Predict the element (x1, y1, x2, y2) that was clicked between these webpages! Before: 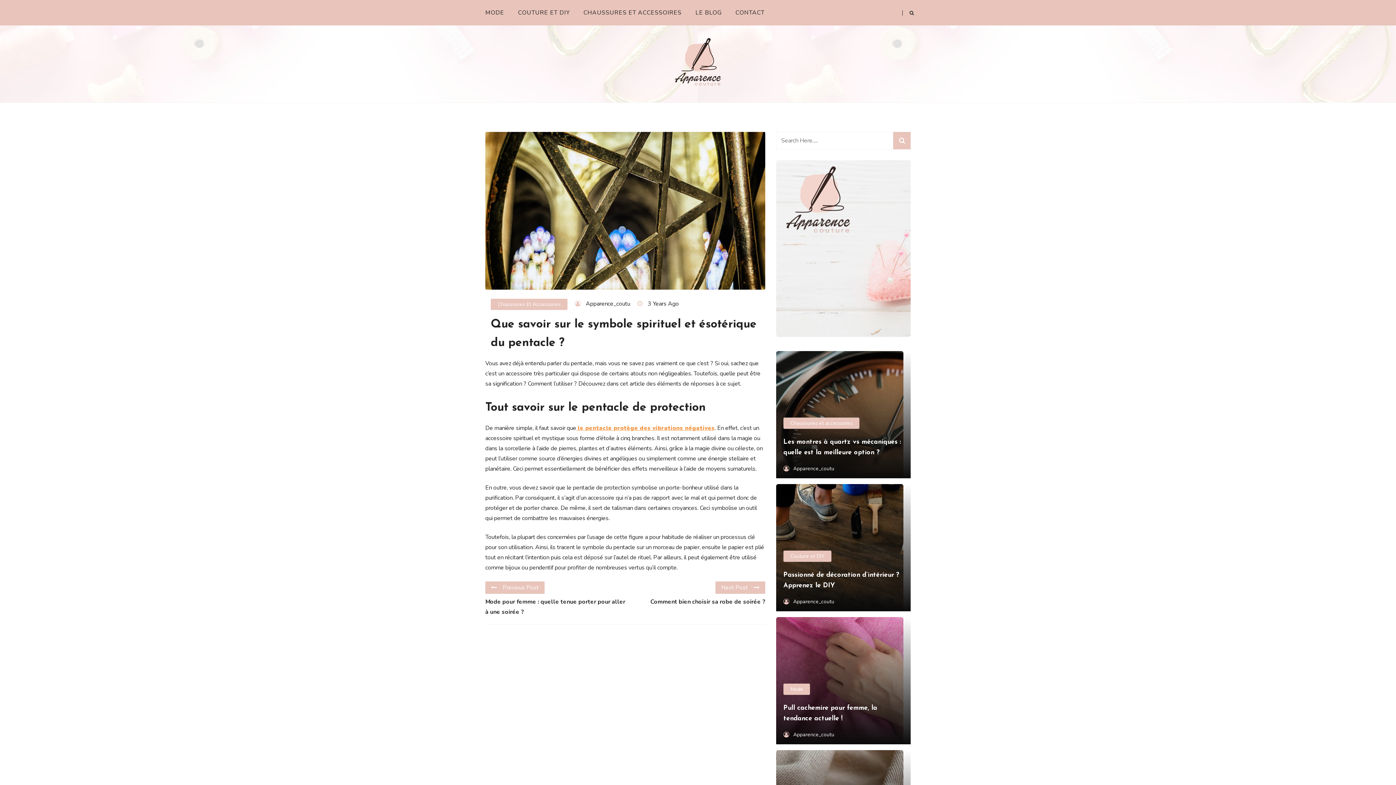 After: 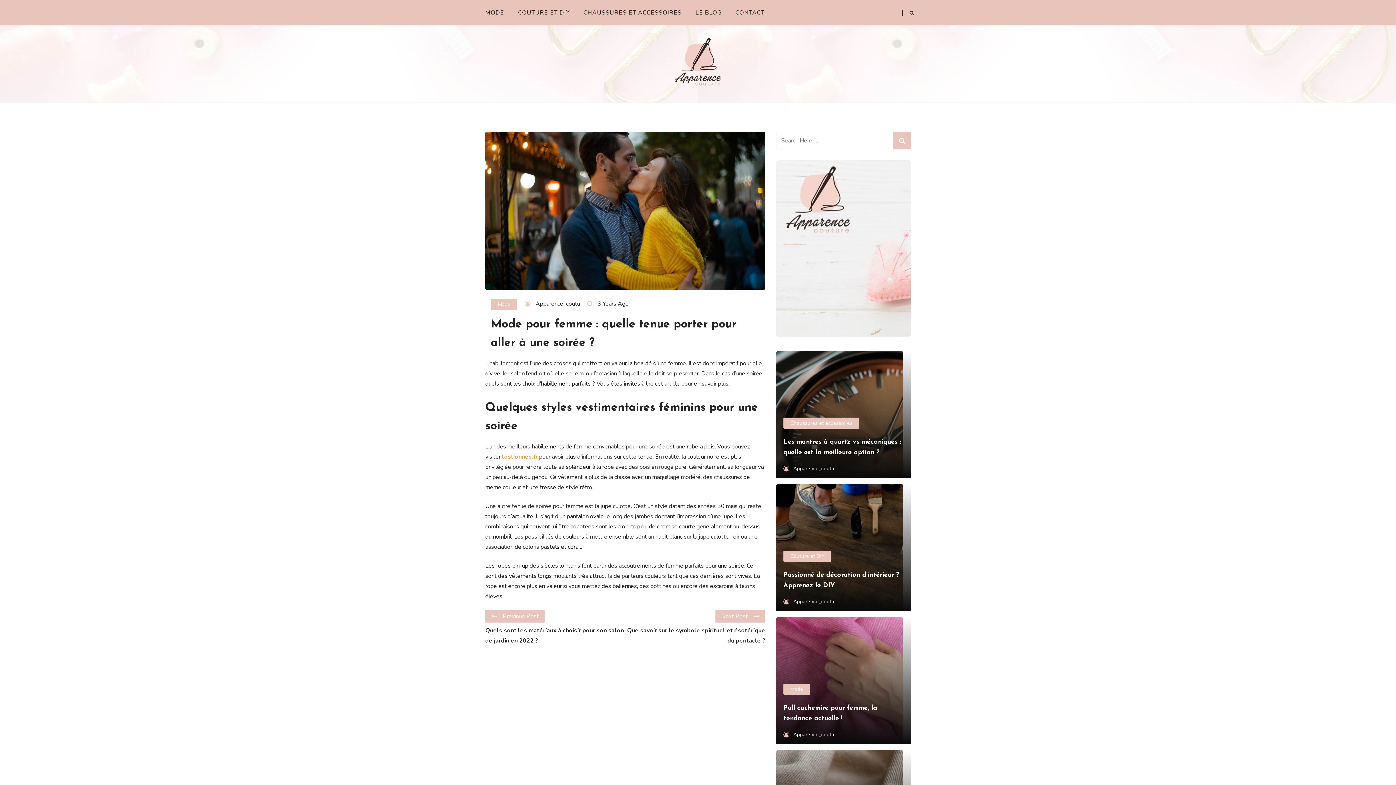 Action: label: Mode pour femme : quelle tenue porter pour aller à une soirée ? bbox: (485, 597, 625, 617)